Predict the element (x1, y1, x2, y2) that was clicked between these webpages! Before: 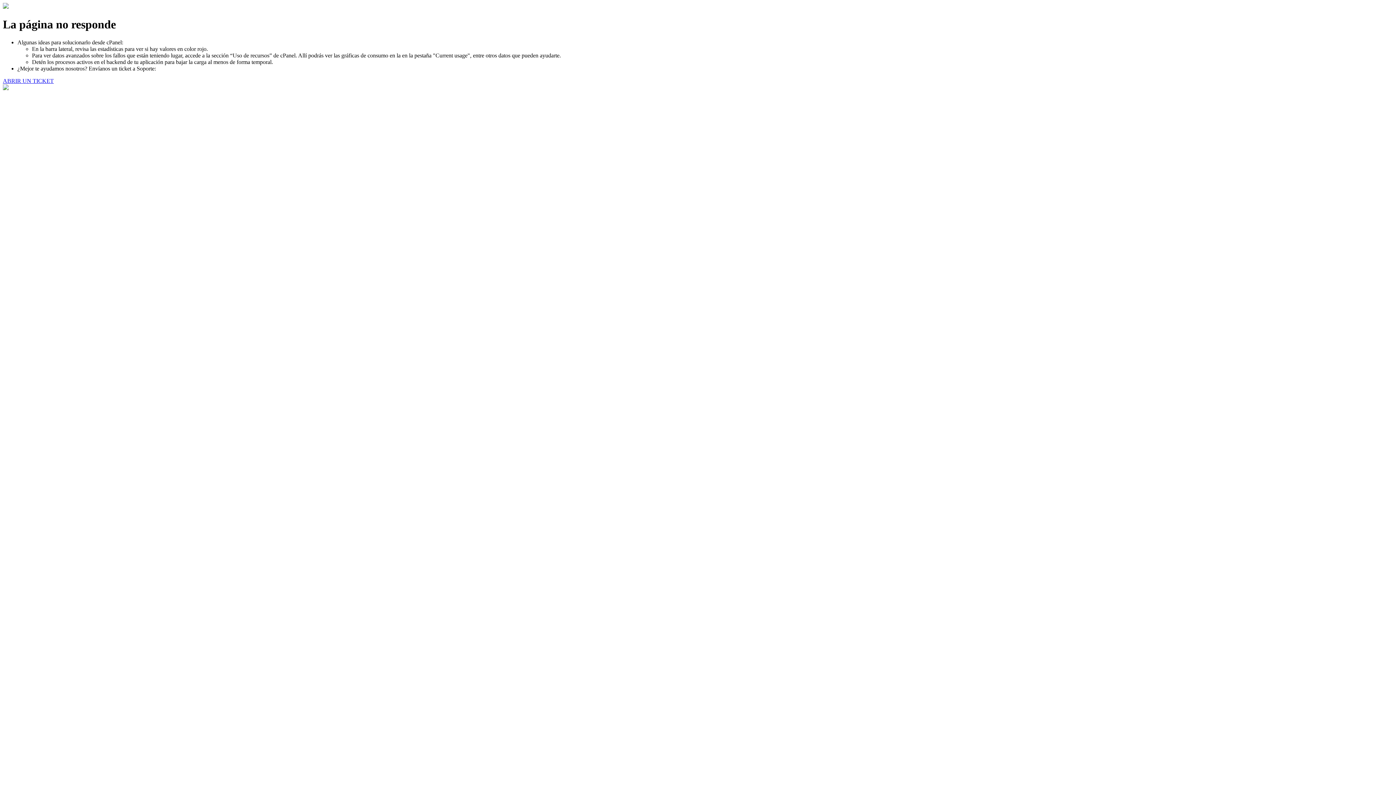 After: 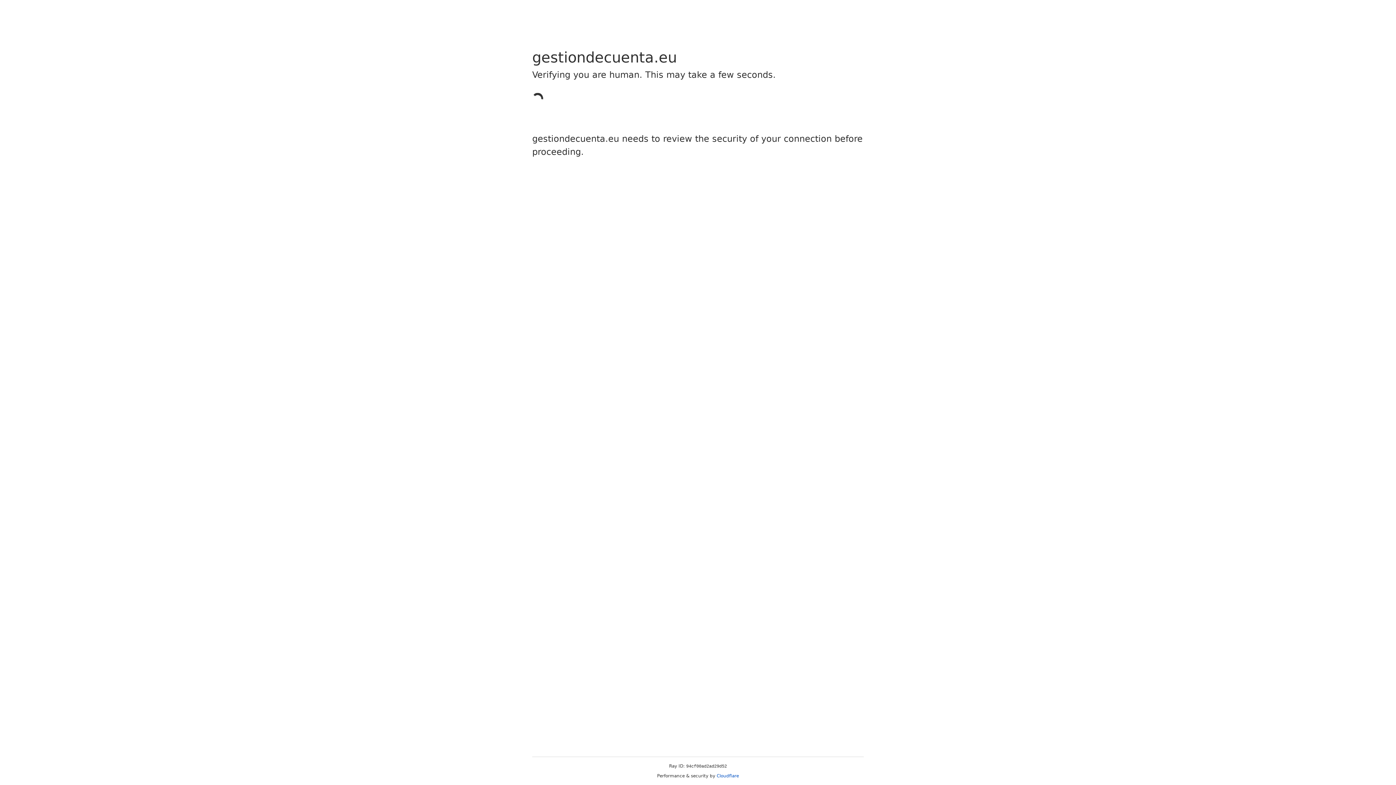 Action: bbox: (2, 77, 53, 83) label: ABRIR UN TICKET